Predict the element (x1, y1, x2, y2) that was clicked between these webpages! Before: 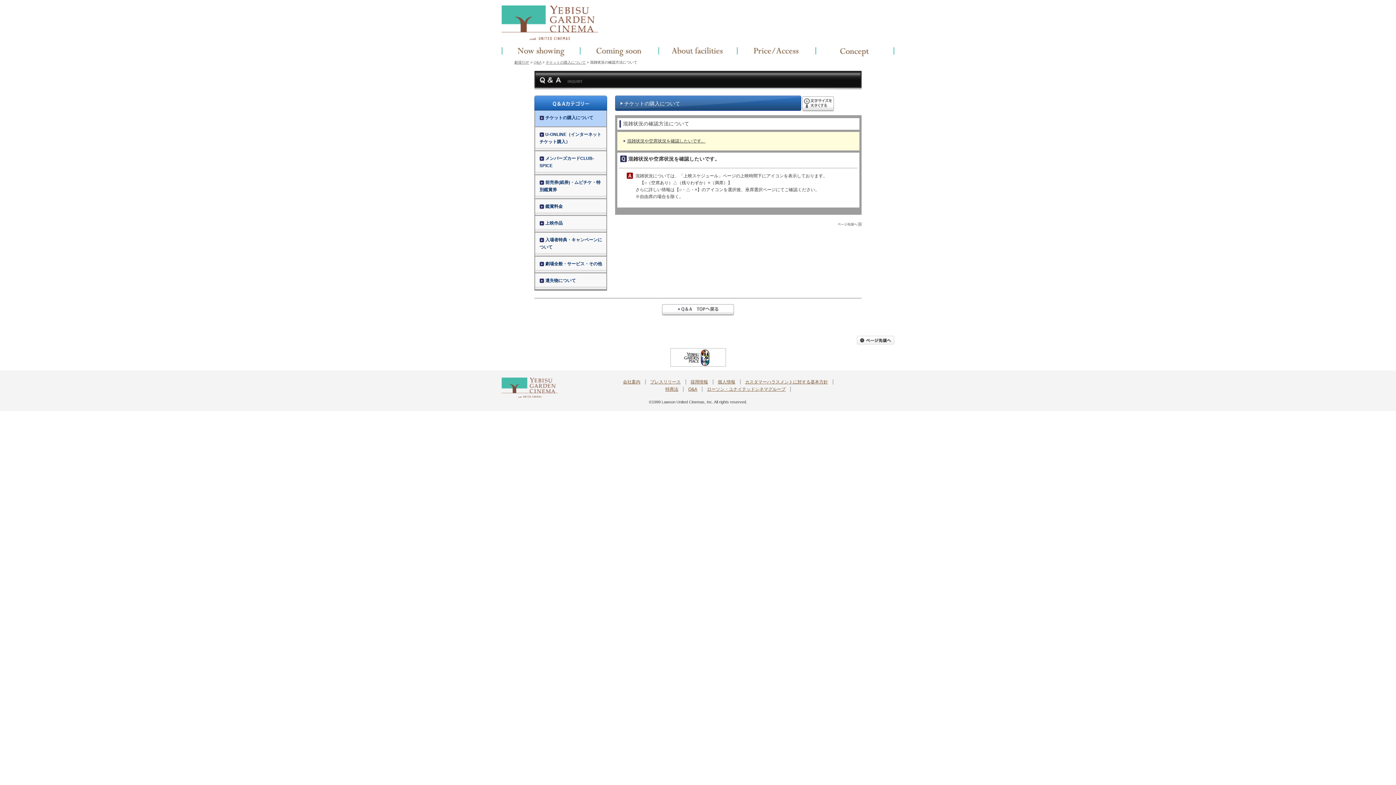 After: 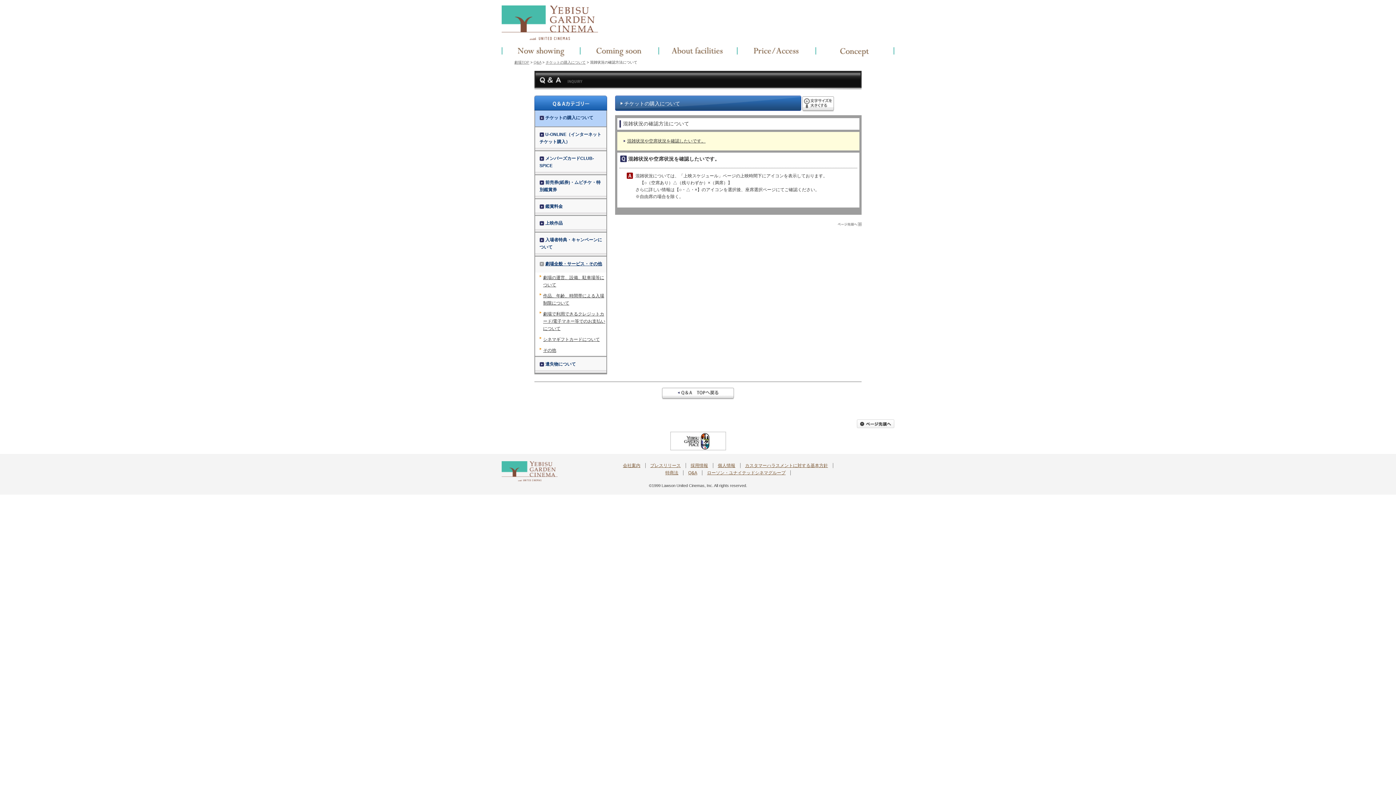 Action: bbox: (539, 261, 602, 266) label: 劇場全般・サービス・その他